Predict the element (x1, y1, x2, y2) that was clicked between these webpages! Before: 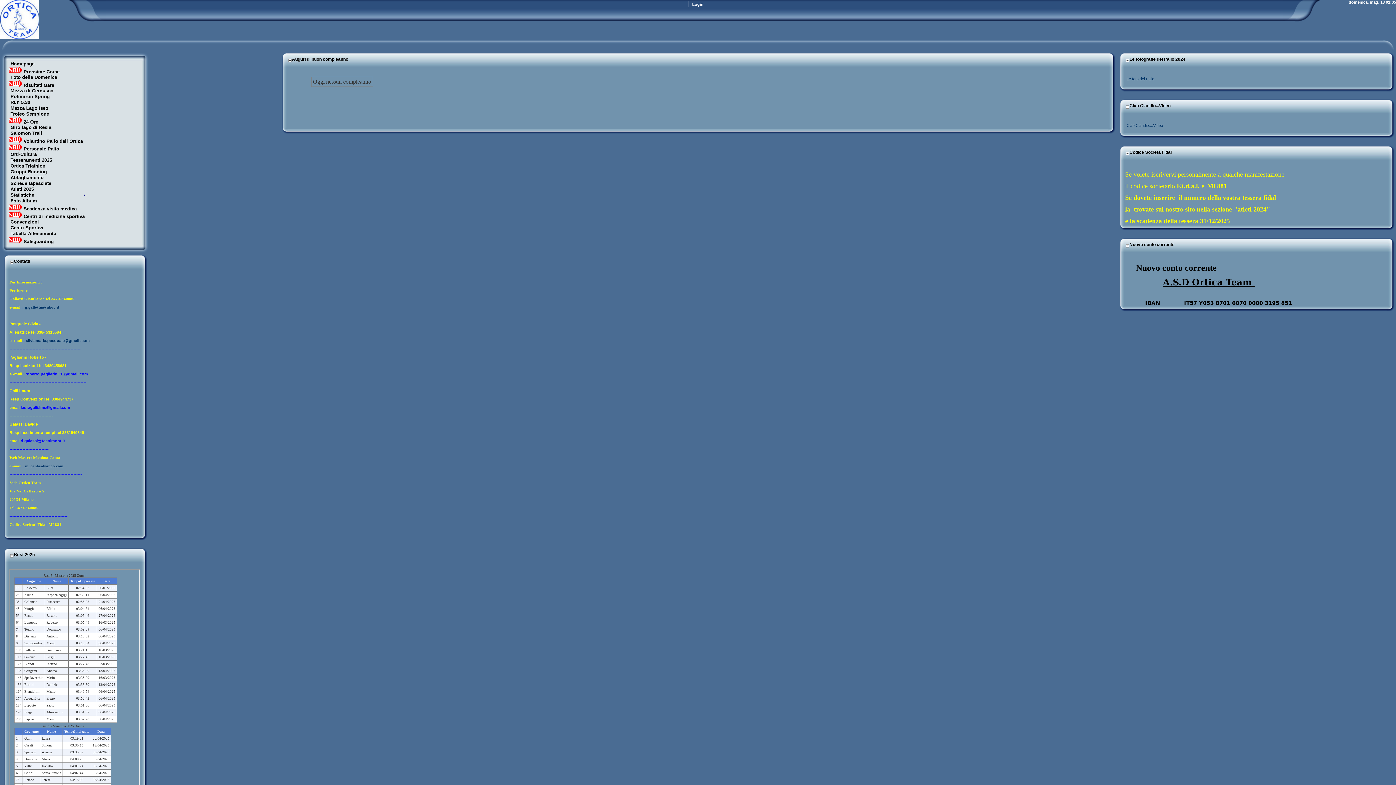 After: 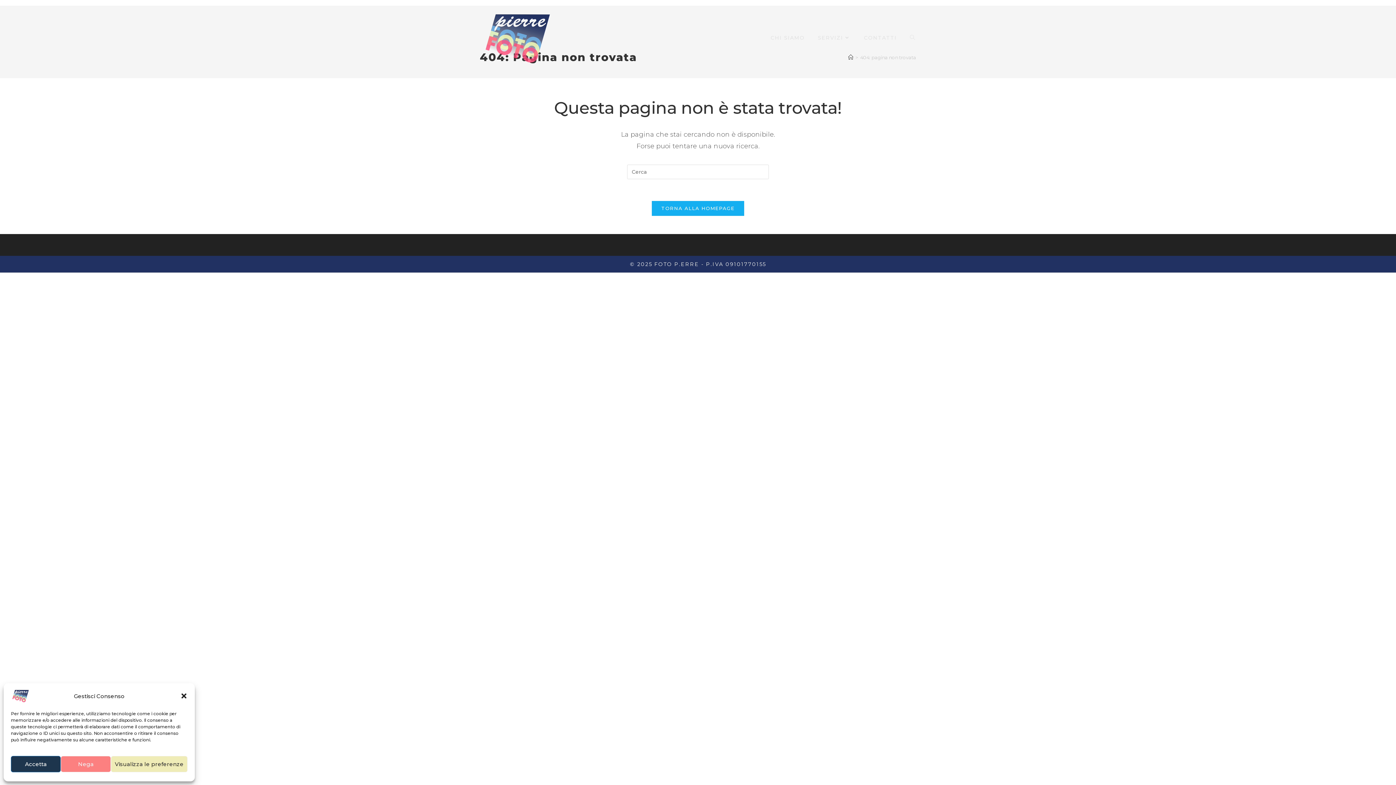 Action: label: Ciao Claudio....Video bbox: (1126, 123, 1163, 127)